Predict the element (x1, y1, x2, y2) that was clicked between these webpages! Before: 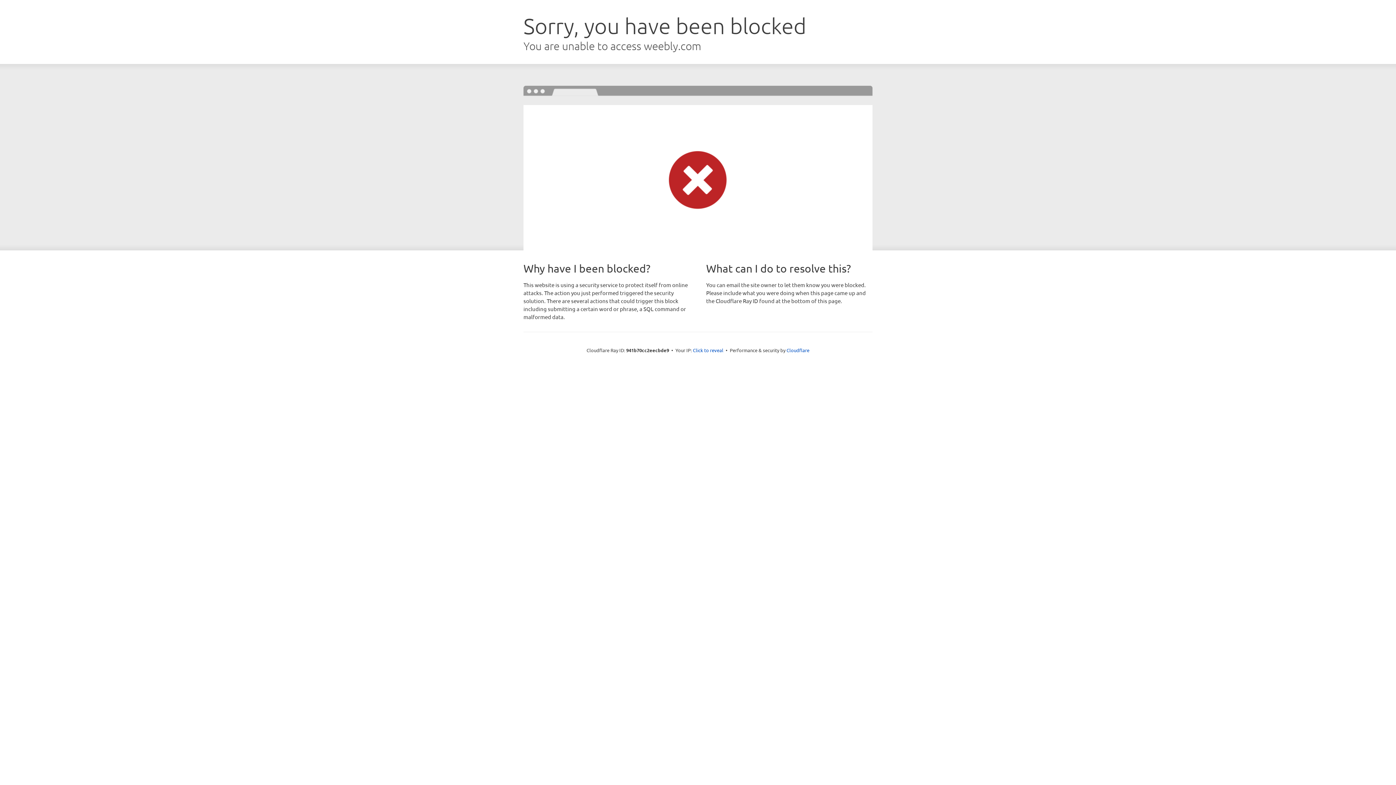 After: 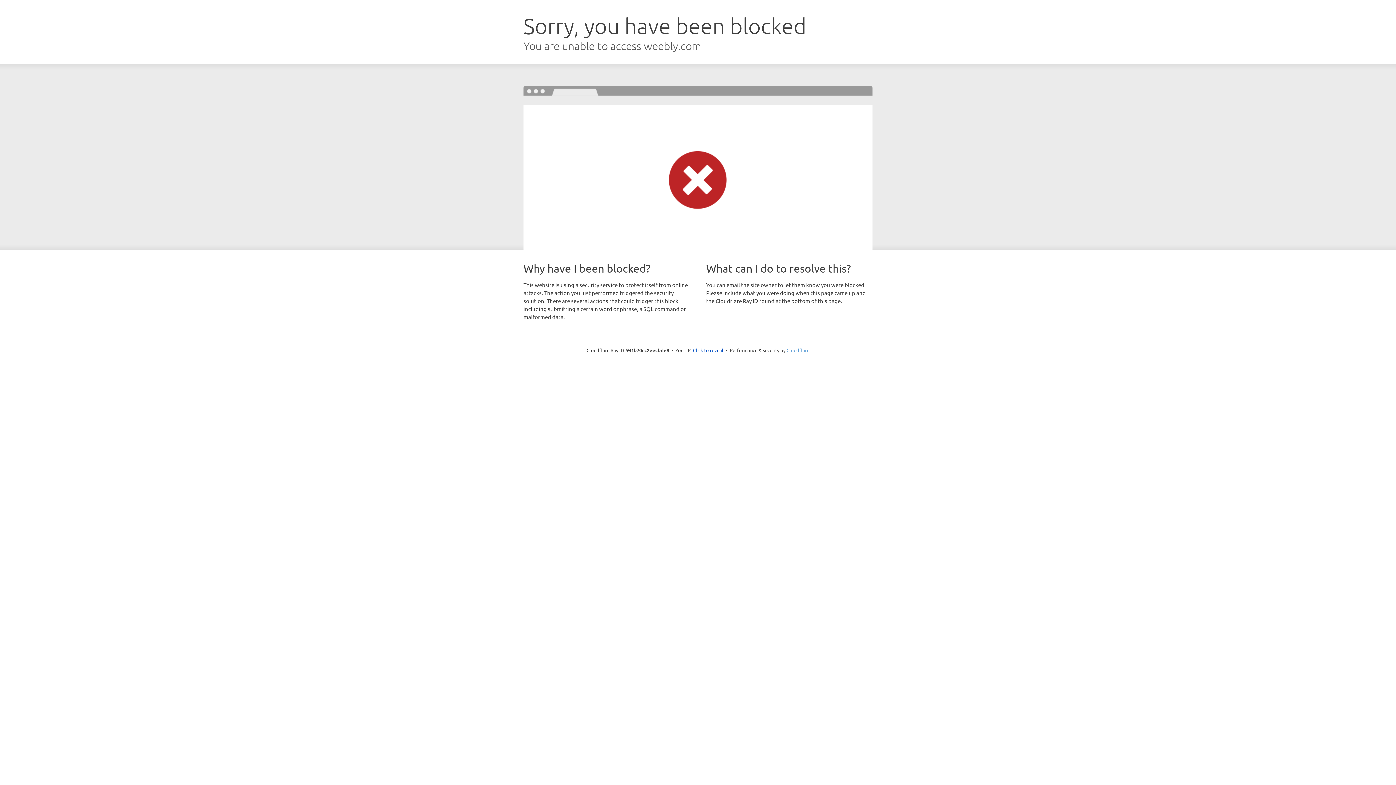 Action: bbox: (786, 347, 809, 353) label: Cloudflare